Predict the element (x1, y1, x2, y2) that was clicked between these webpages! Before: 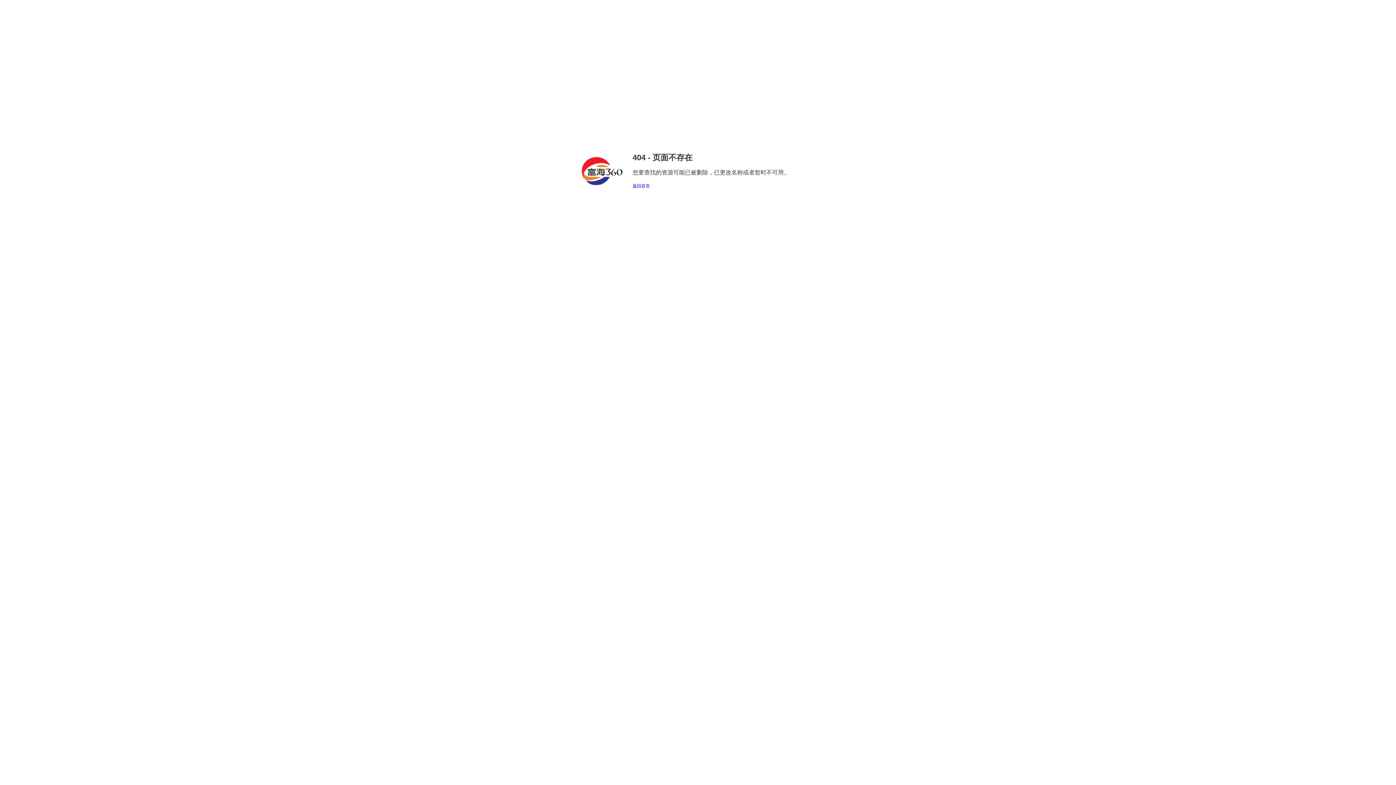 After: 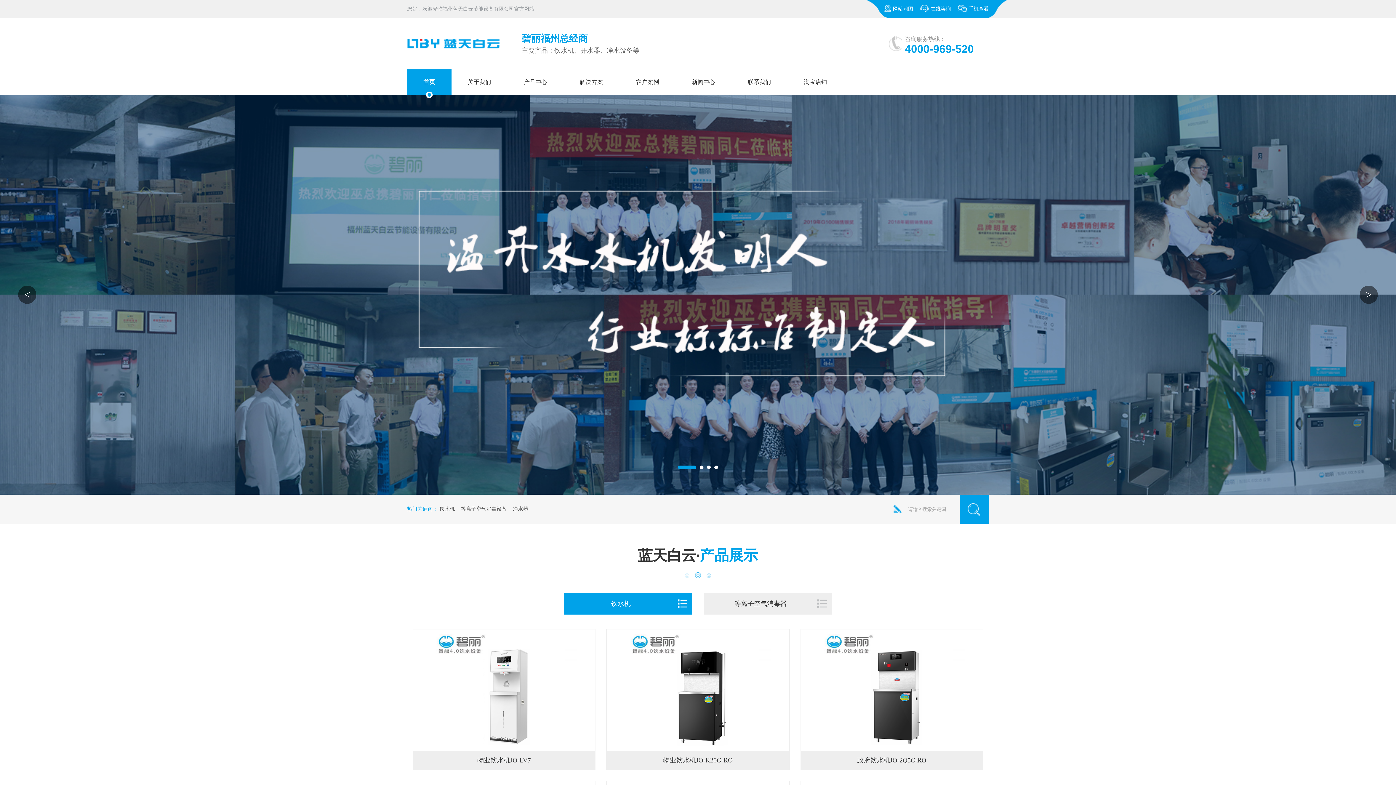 Action: bbox: (632, 183, 650, 188) label: 返回首页